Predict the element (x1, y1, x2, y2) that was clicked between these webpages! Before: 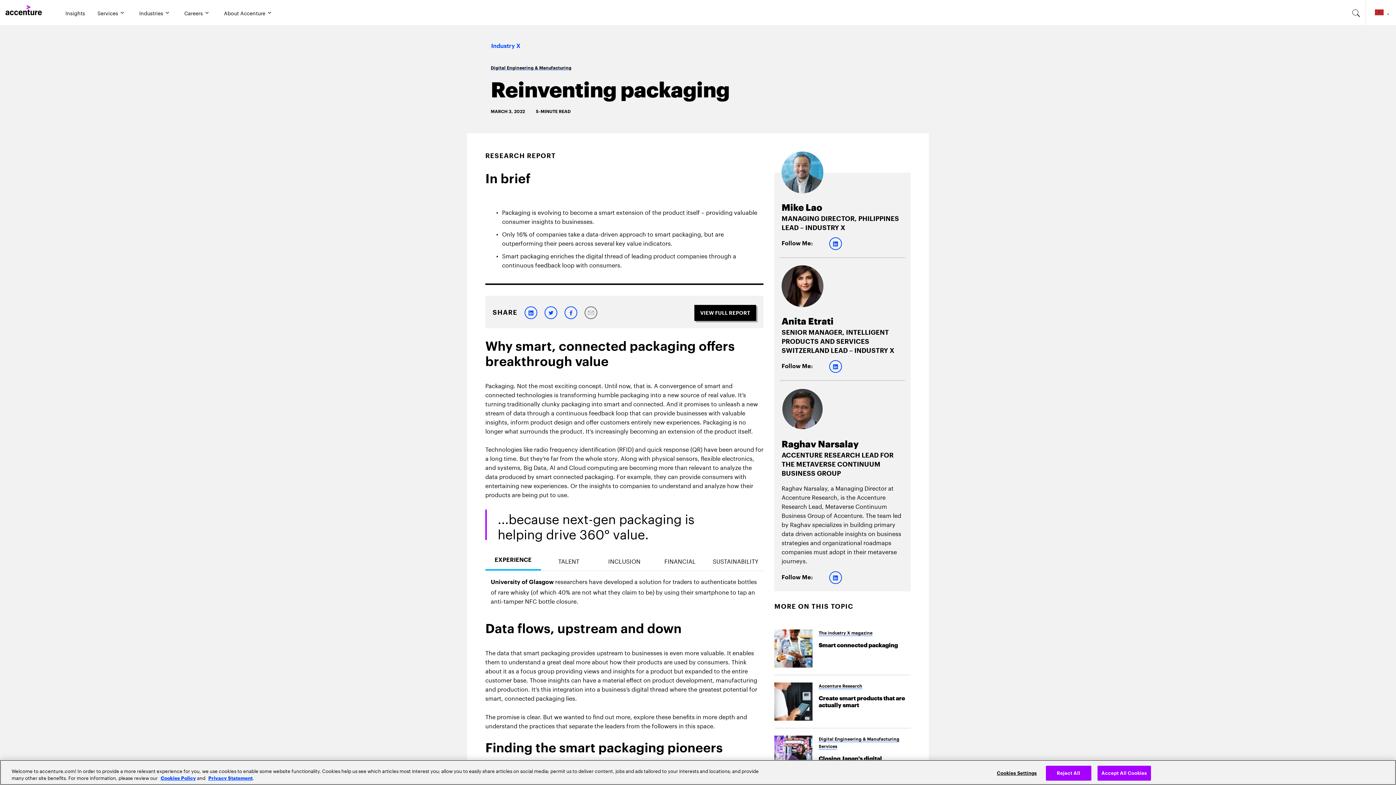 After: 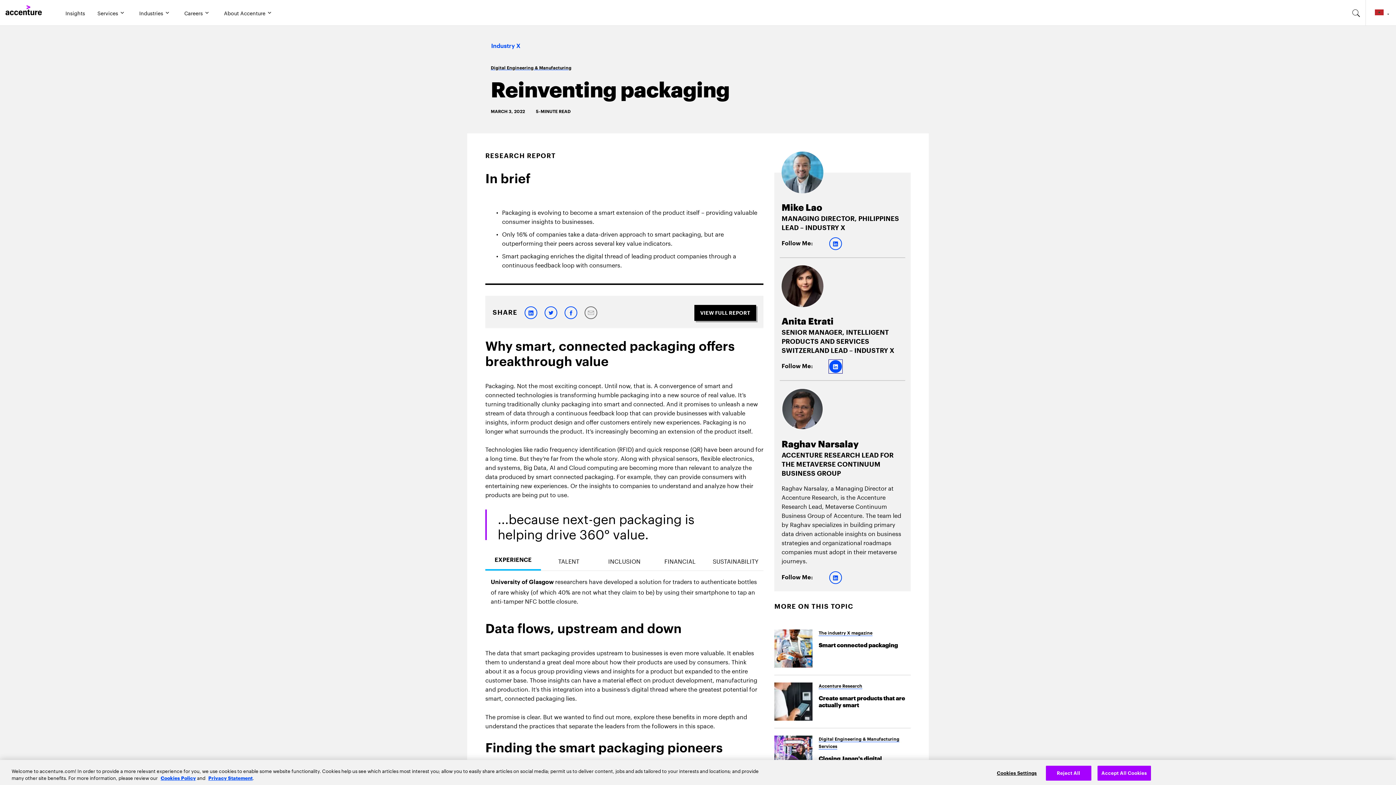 Action: label: LinkedIn of Anita Etrati bbox: (829, 360, 842, 373)